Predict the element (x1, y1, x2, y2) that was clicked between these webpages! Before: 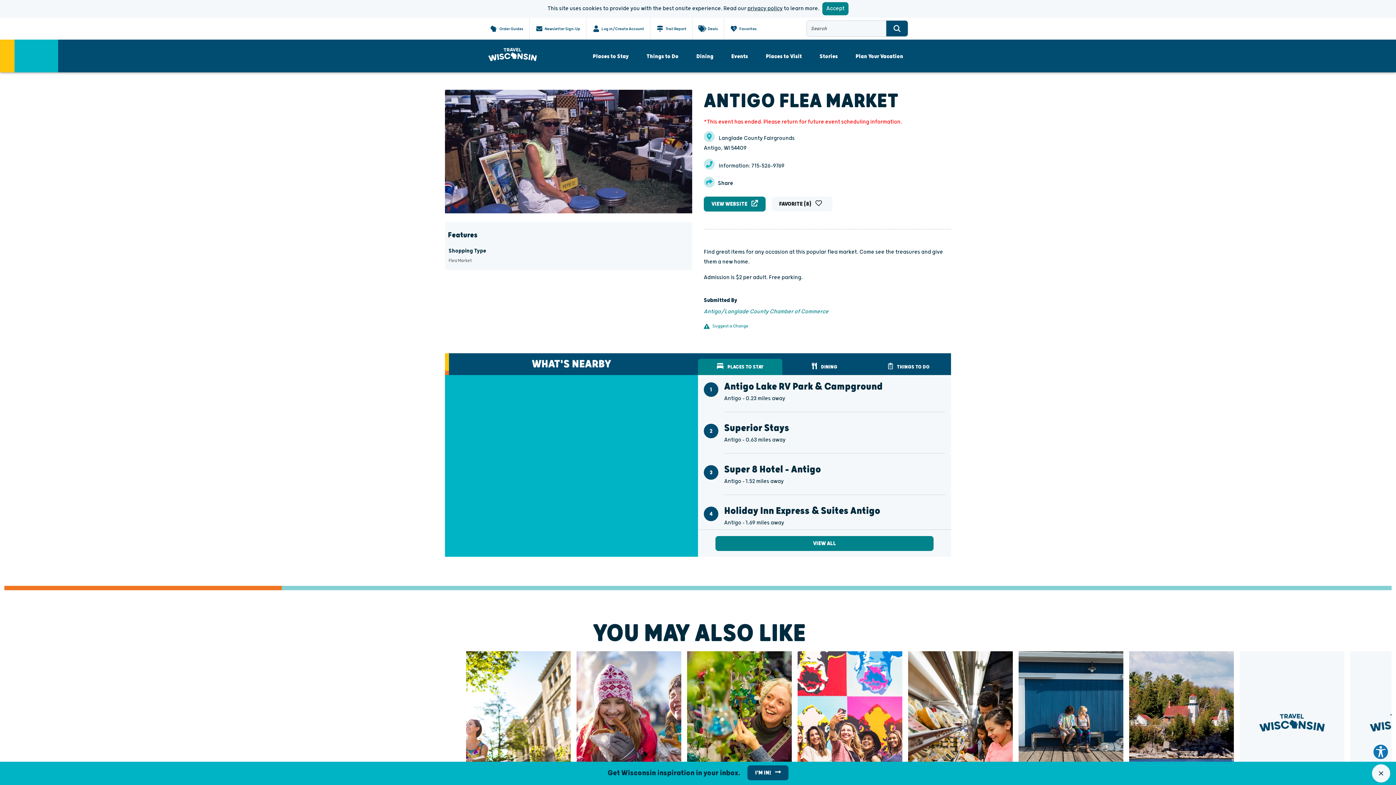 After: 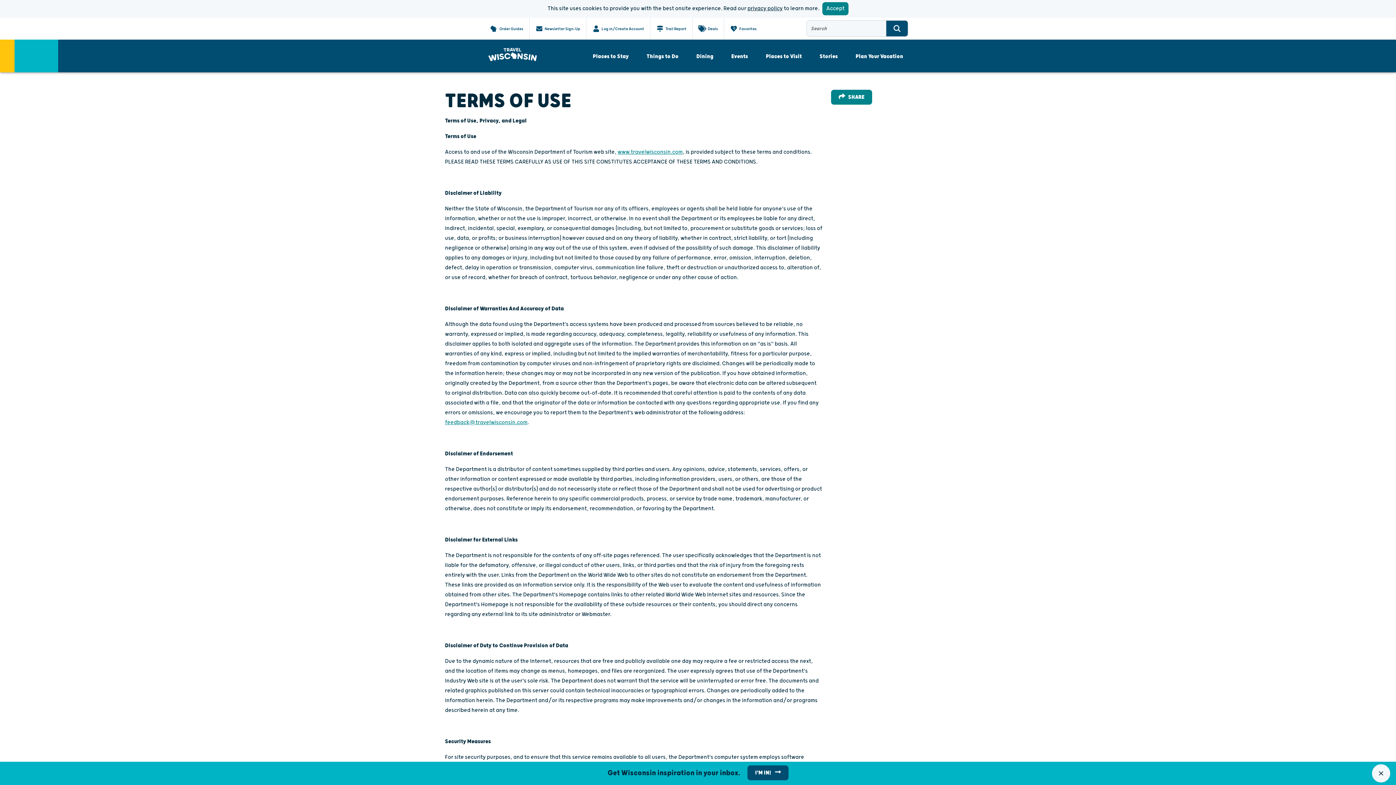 Action: bbox: (747, 5, 782, 12) label: privacy policy